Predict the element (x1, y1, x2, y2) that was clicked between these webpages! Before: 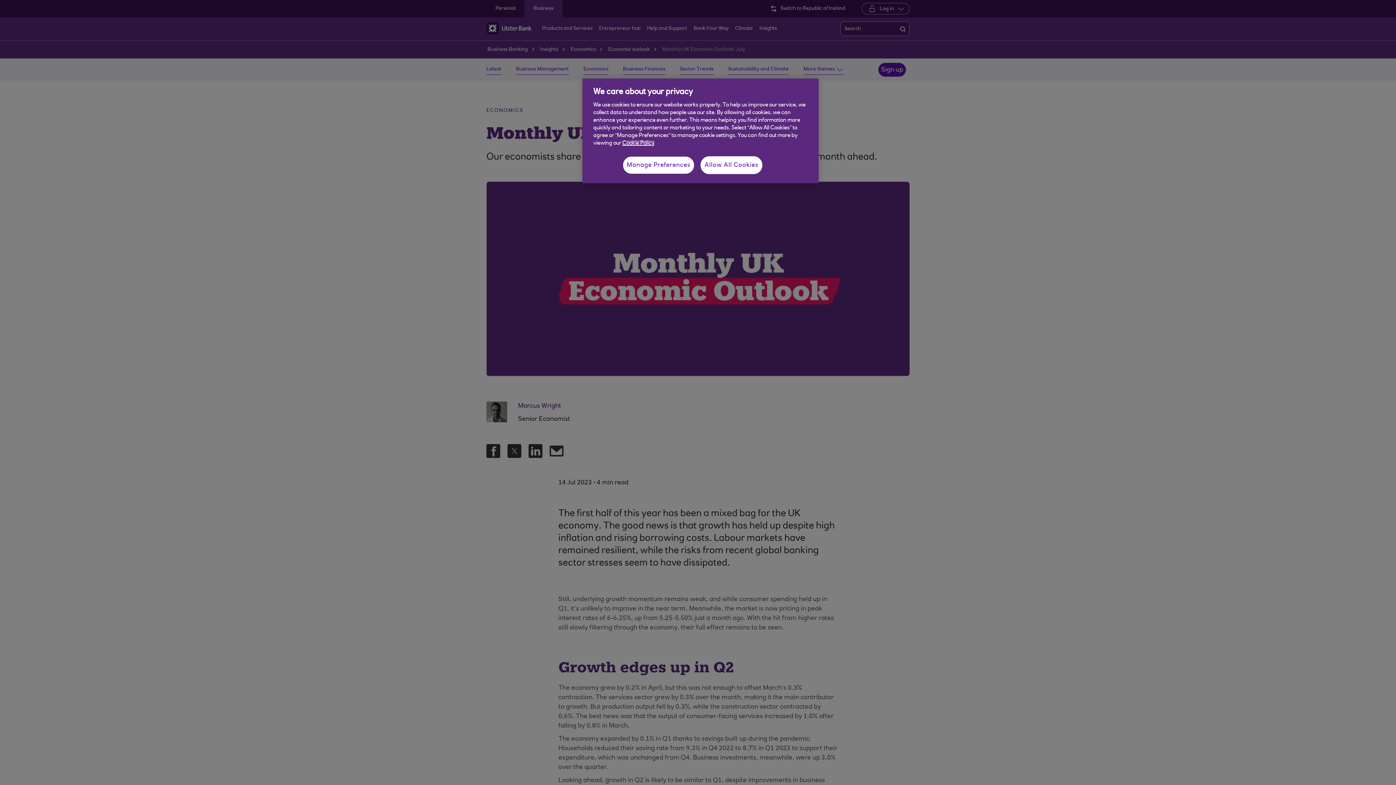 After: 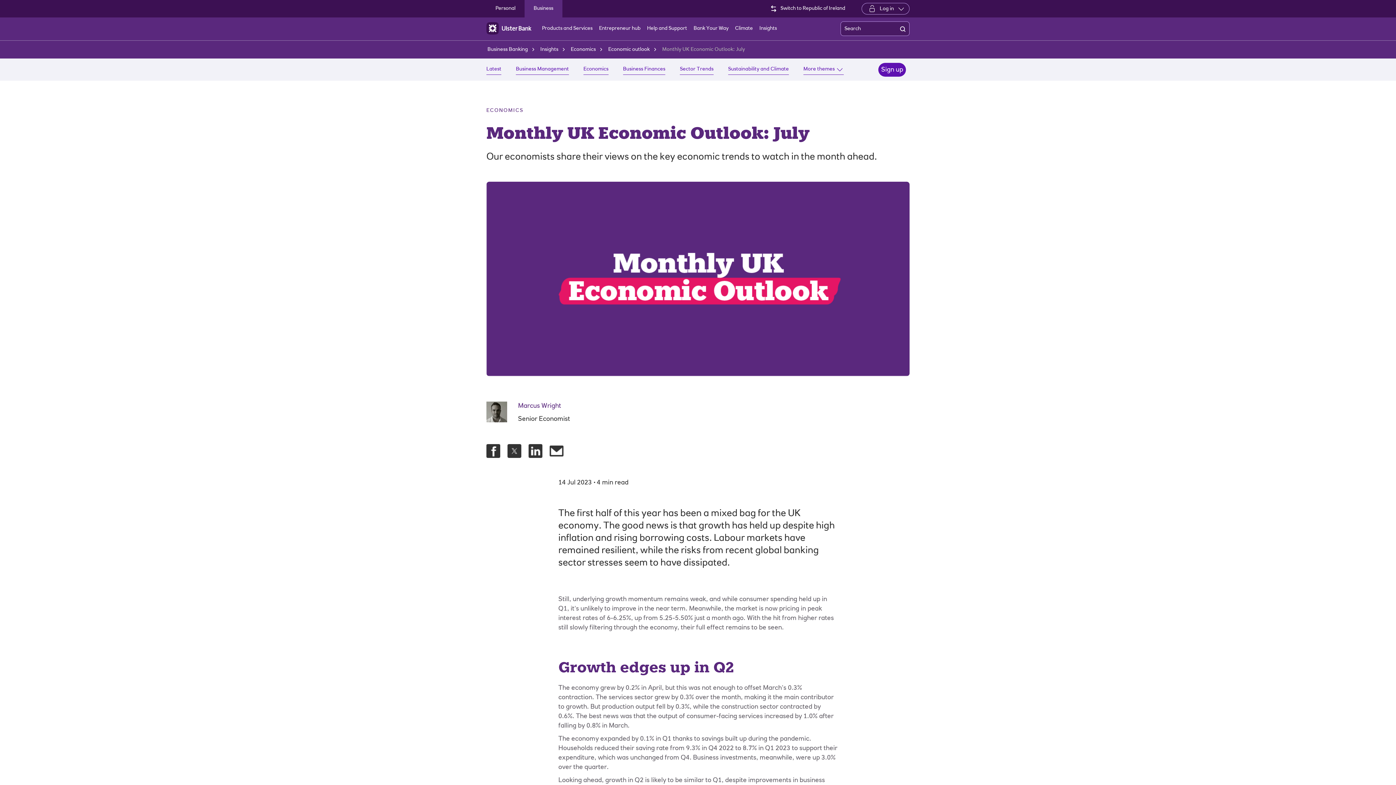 Action: bbox: (700, 156, 762, 174) label: Allow All Cookies